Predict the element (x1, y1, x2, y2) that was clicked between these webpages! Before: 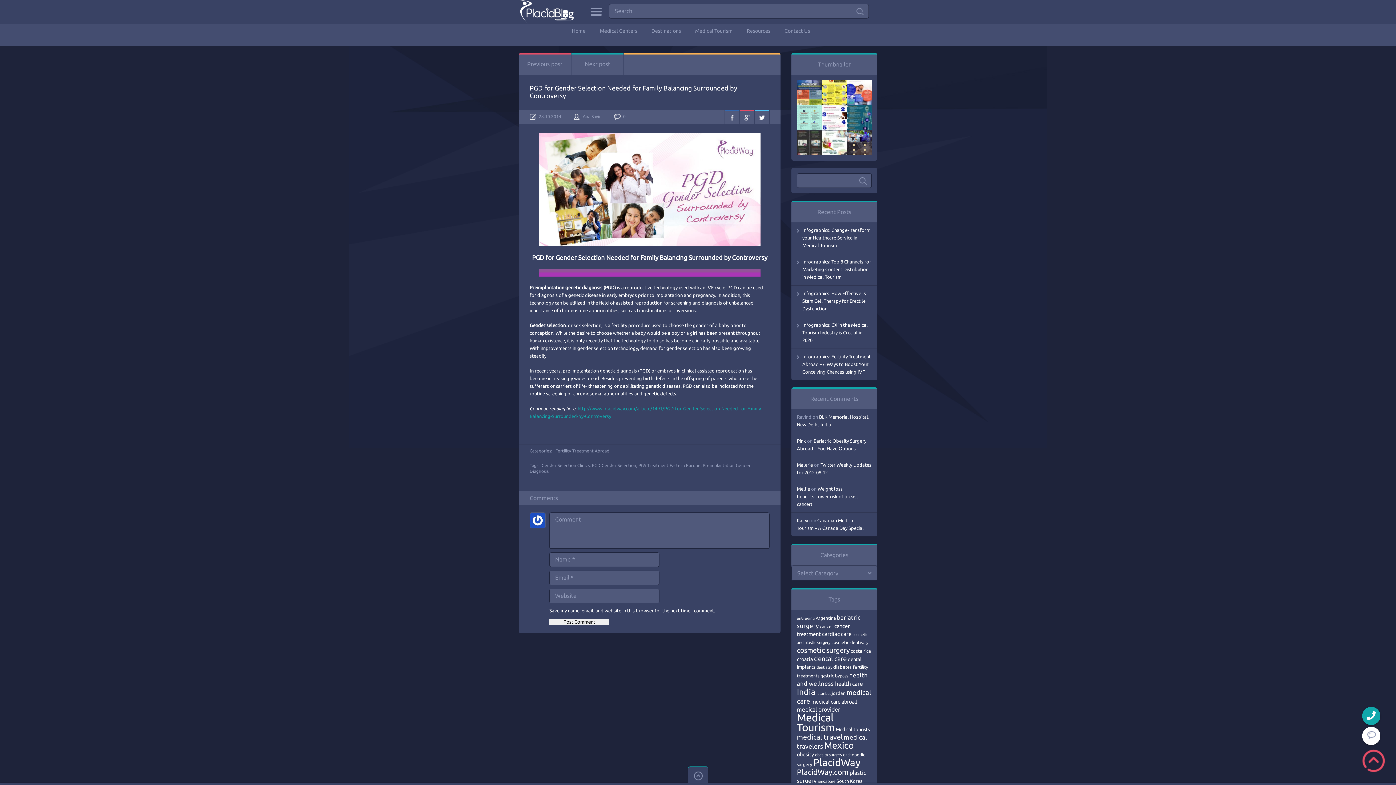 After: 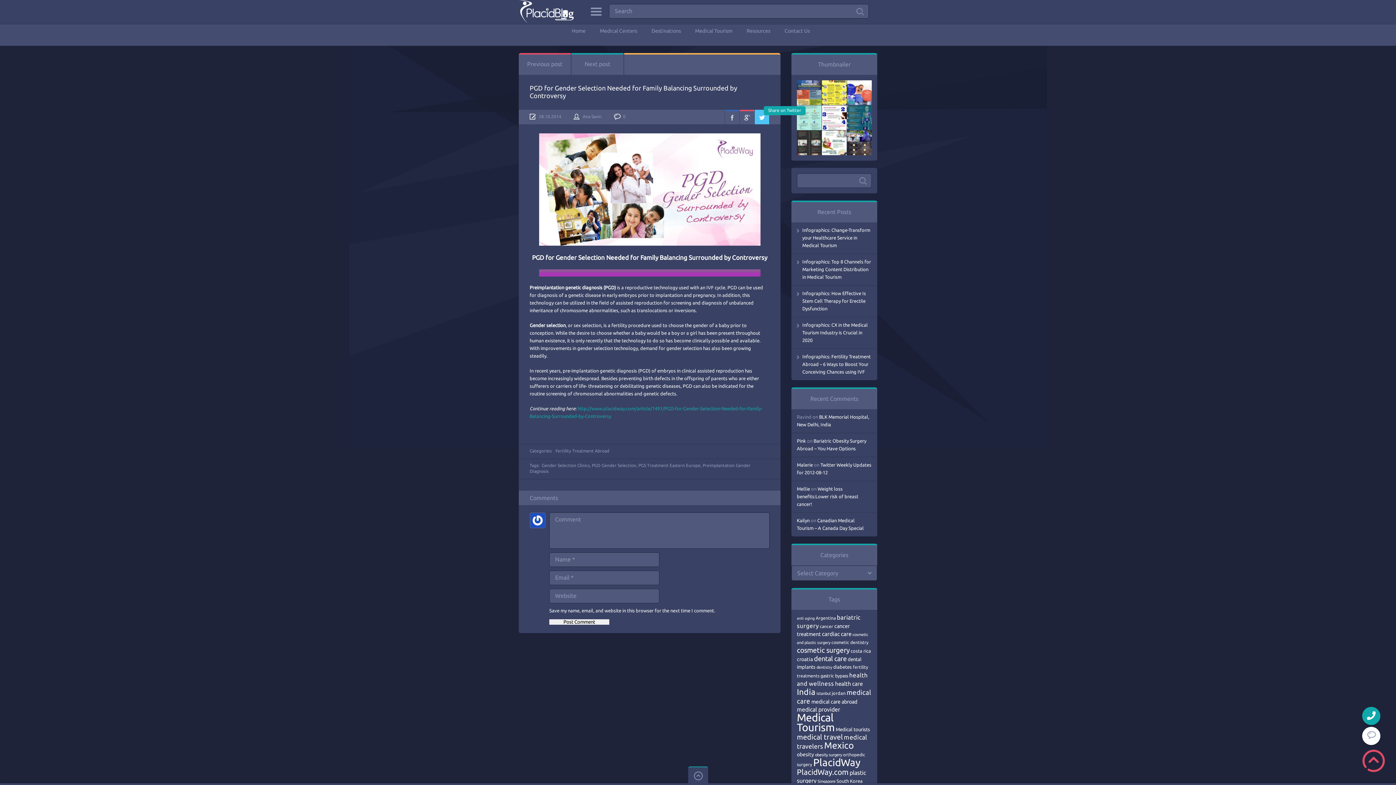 Action: bbox: (754, 109, 769, 124) label: Twitter